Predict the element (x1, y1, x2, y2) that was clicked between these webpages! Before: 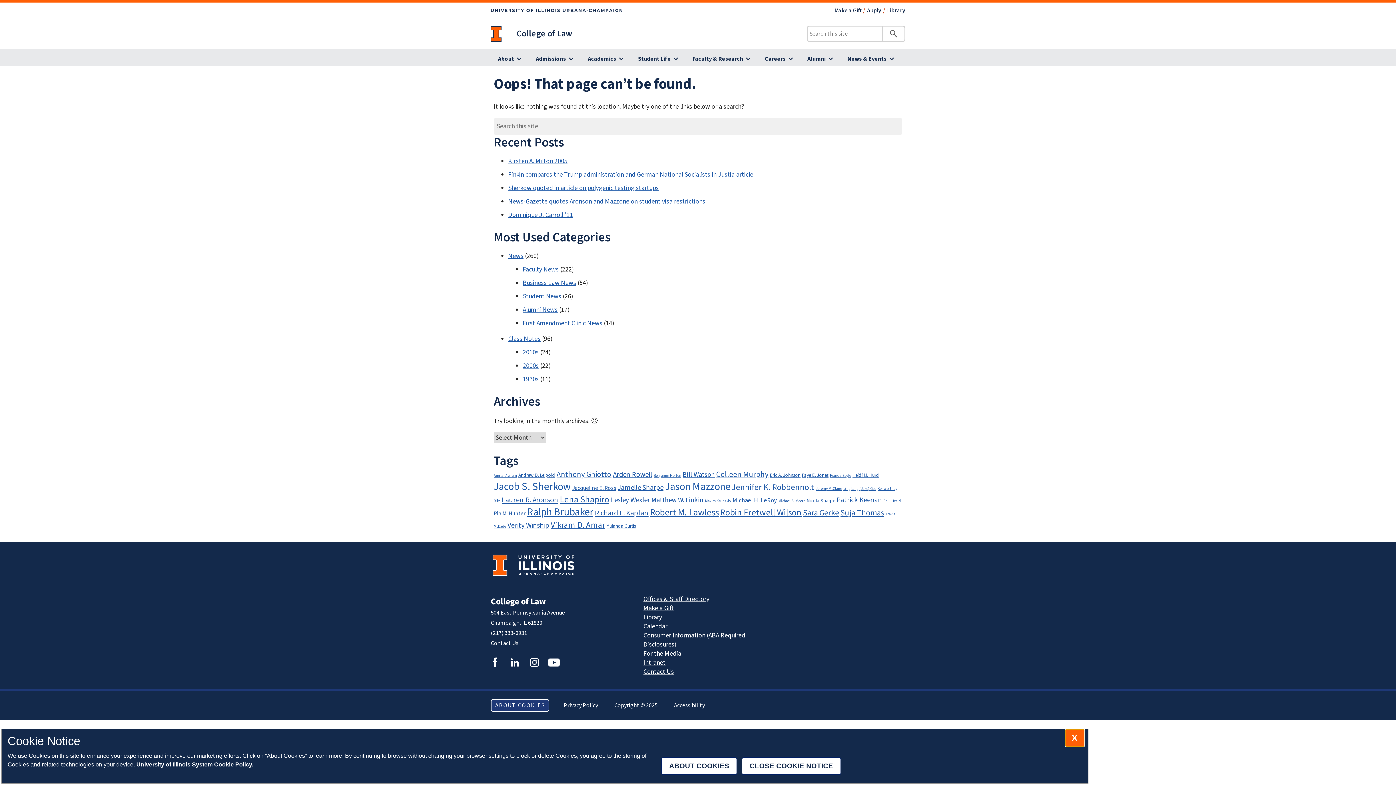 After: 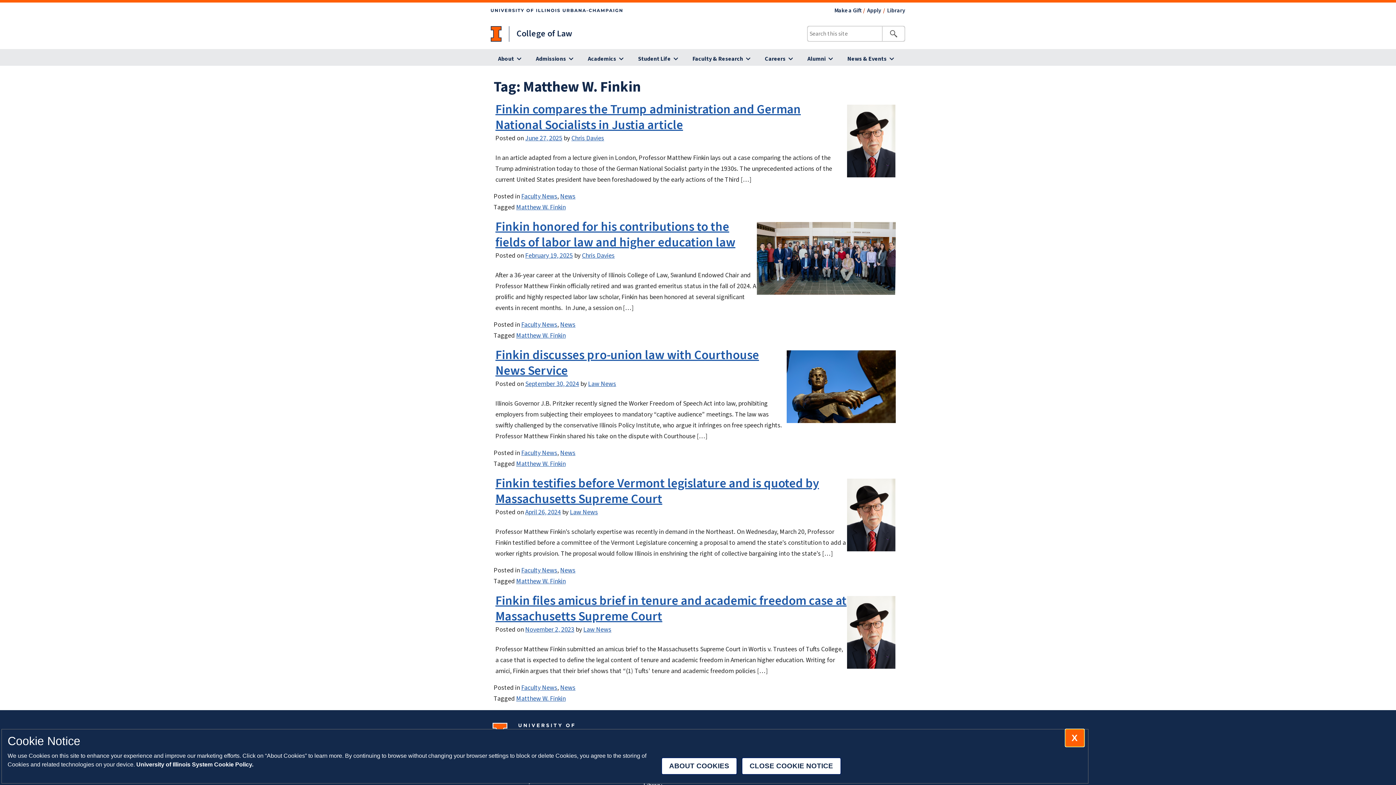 Action: label: Matthew W. Finkin (5 items) bbox: (651, 495, 703, 505)